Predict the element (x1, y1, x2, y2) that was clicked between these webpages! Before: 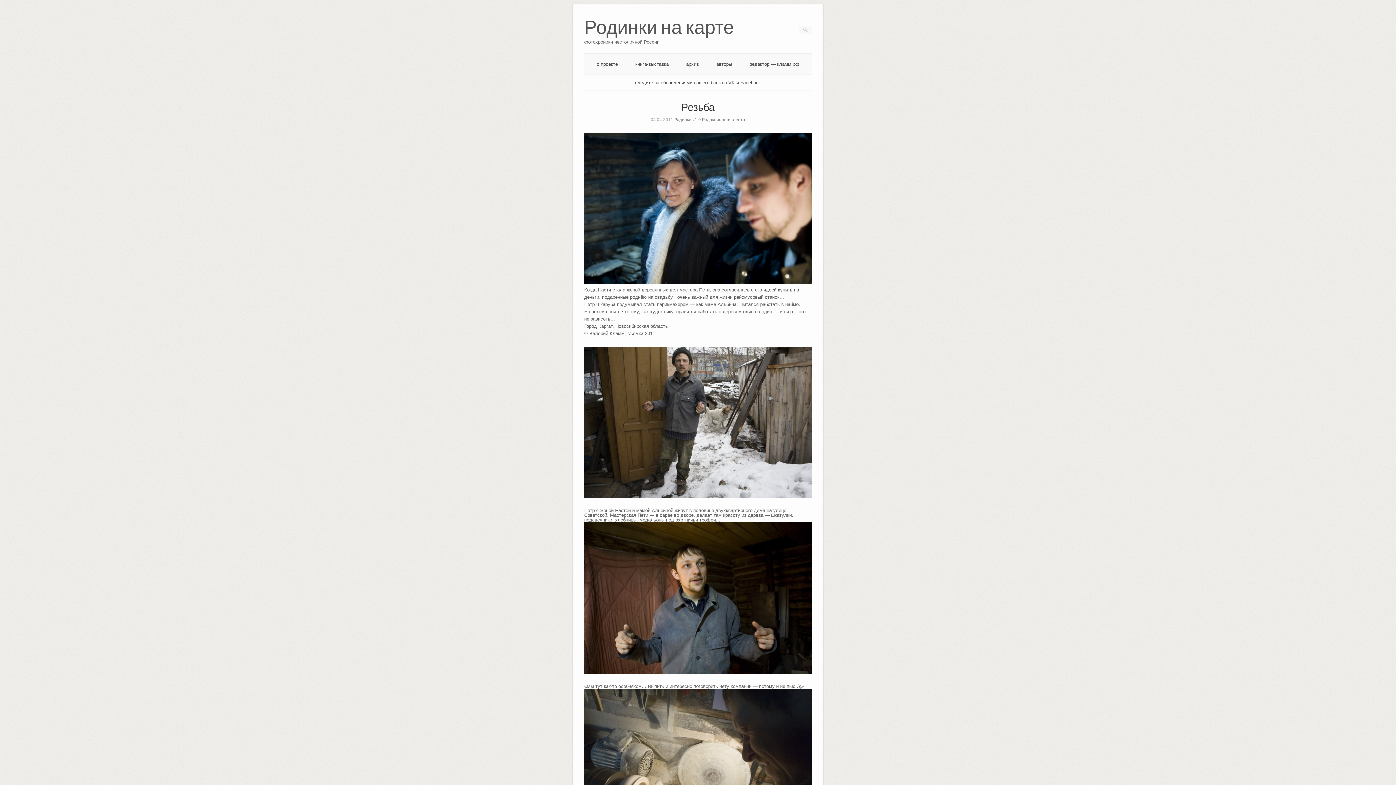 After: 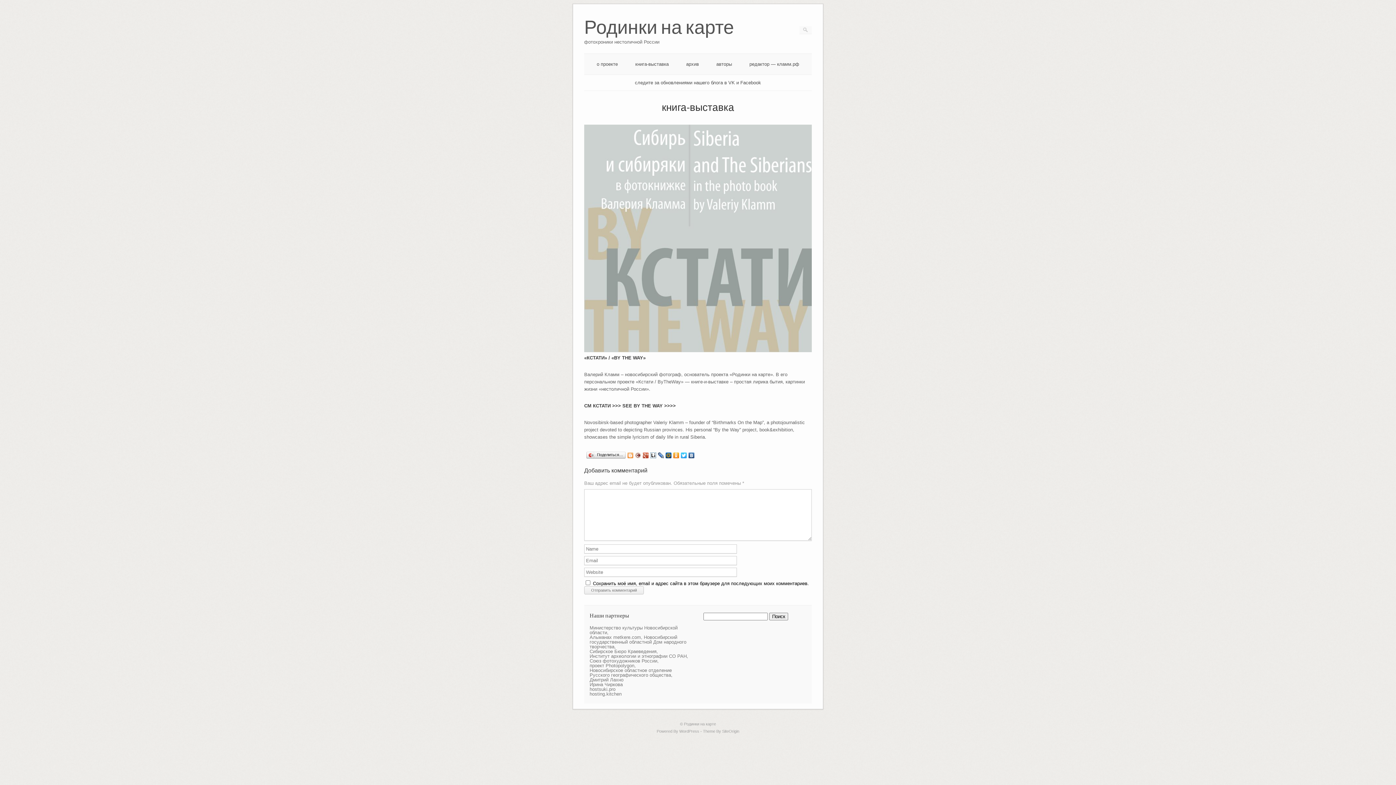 Action: bbox: (635, 61, 668, 66) label: книга-выставка